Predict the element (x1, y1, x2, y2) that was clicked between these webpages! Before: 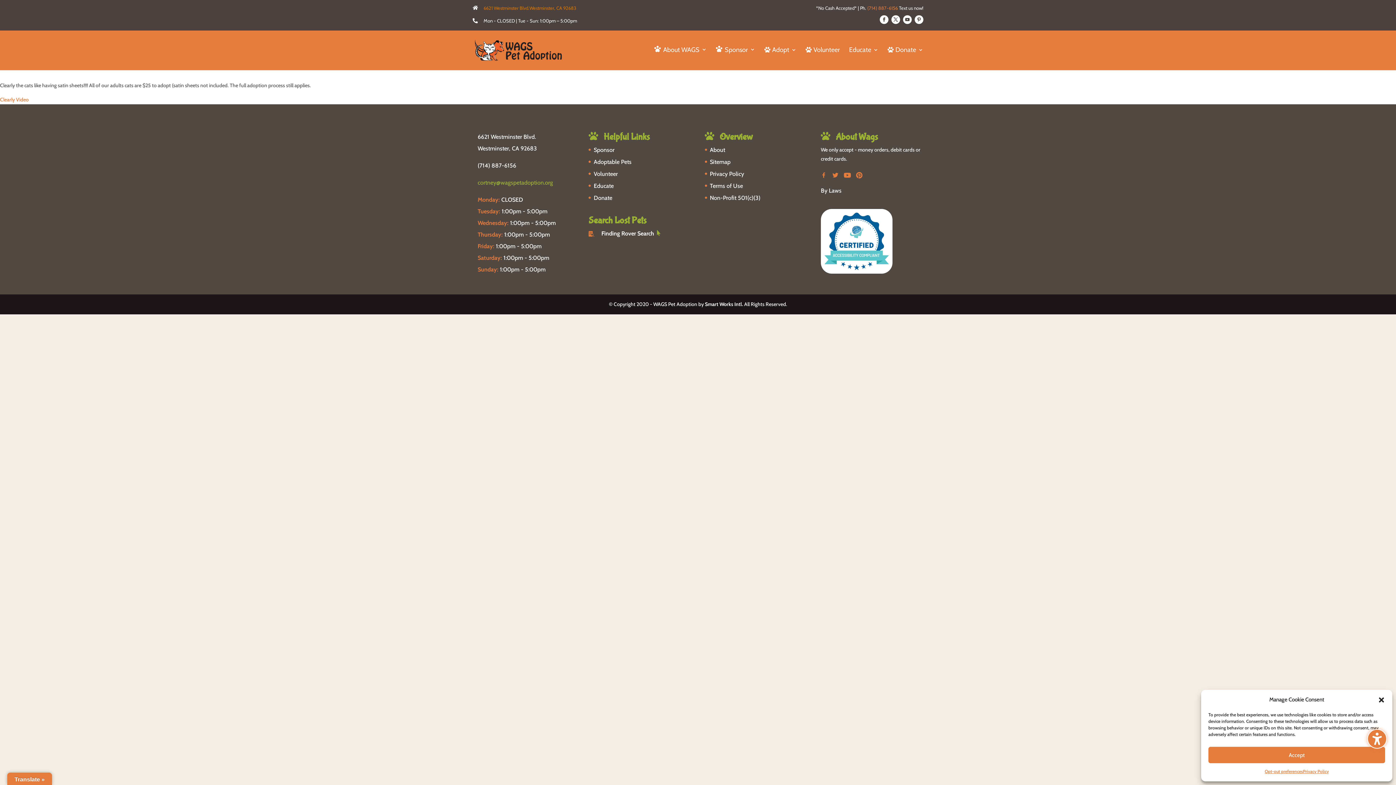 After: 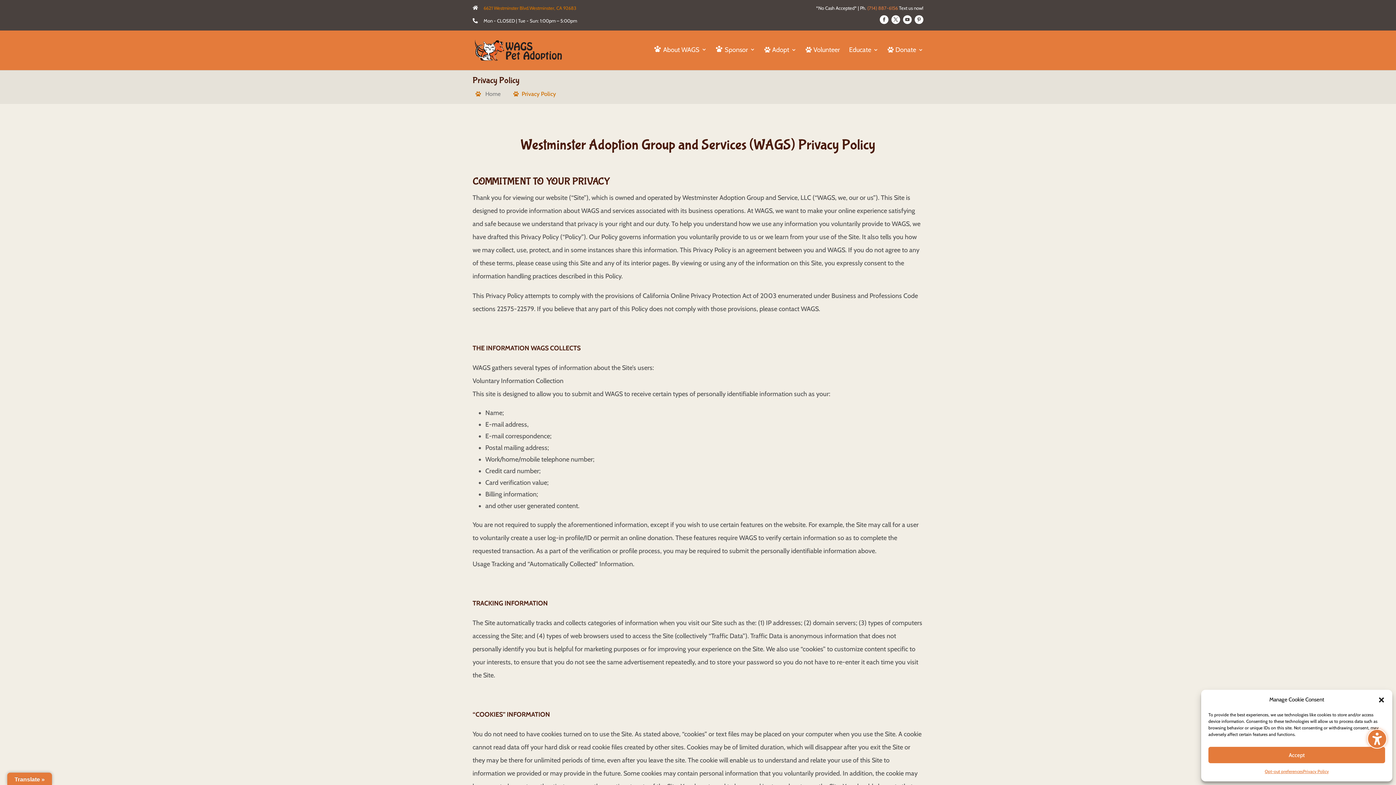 Action: label: Privacy Policy bbox: (710, 170, 744, 177)